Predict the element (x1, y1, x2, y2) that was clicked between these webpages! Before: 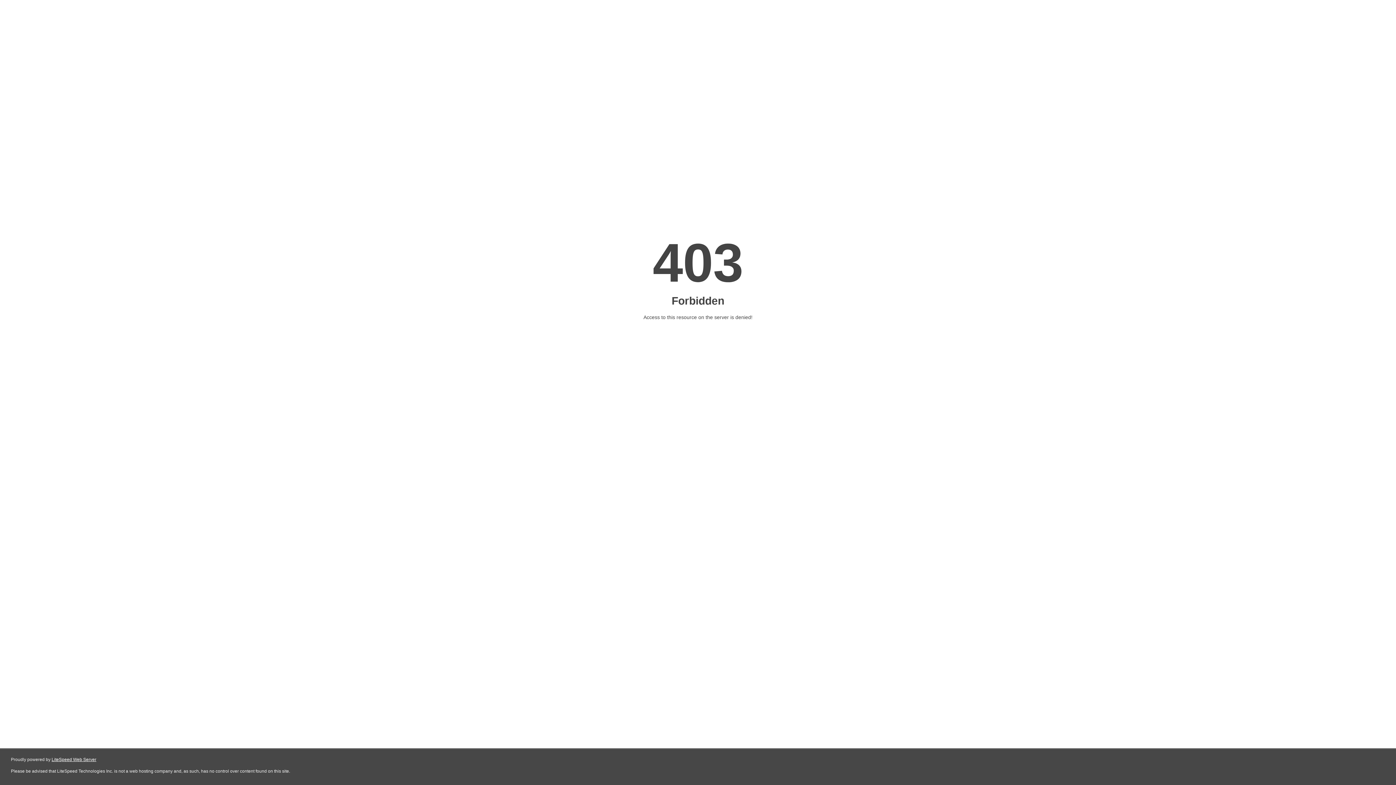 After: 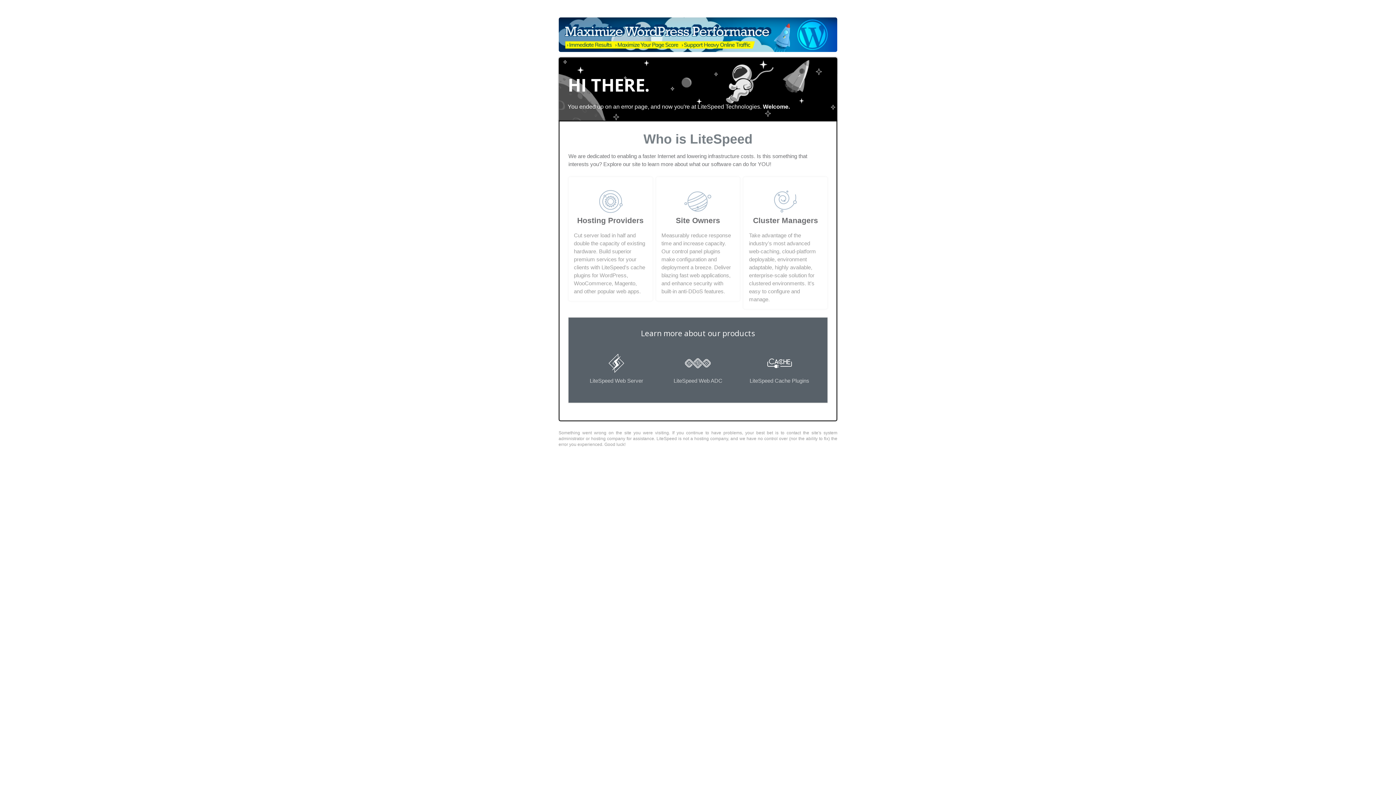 Action: label: LiteSpeed Web Server bbox: (51, 757, 96, 762)